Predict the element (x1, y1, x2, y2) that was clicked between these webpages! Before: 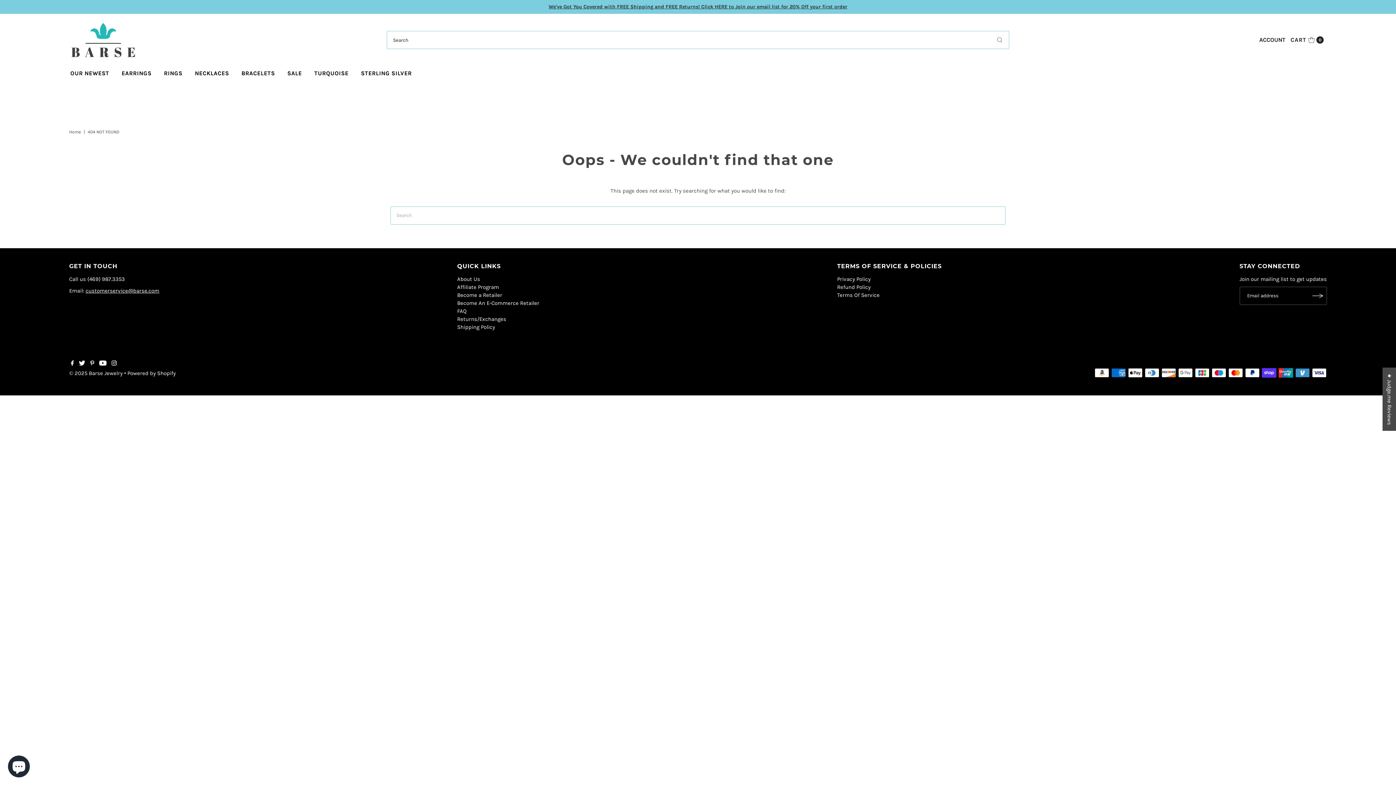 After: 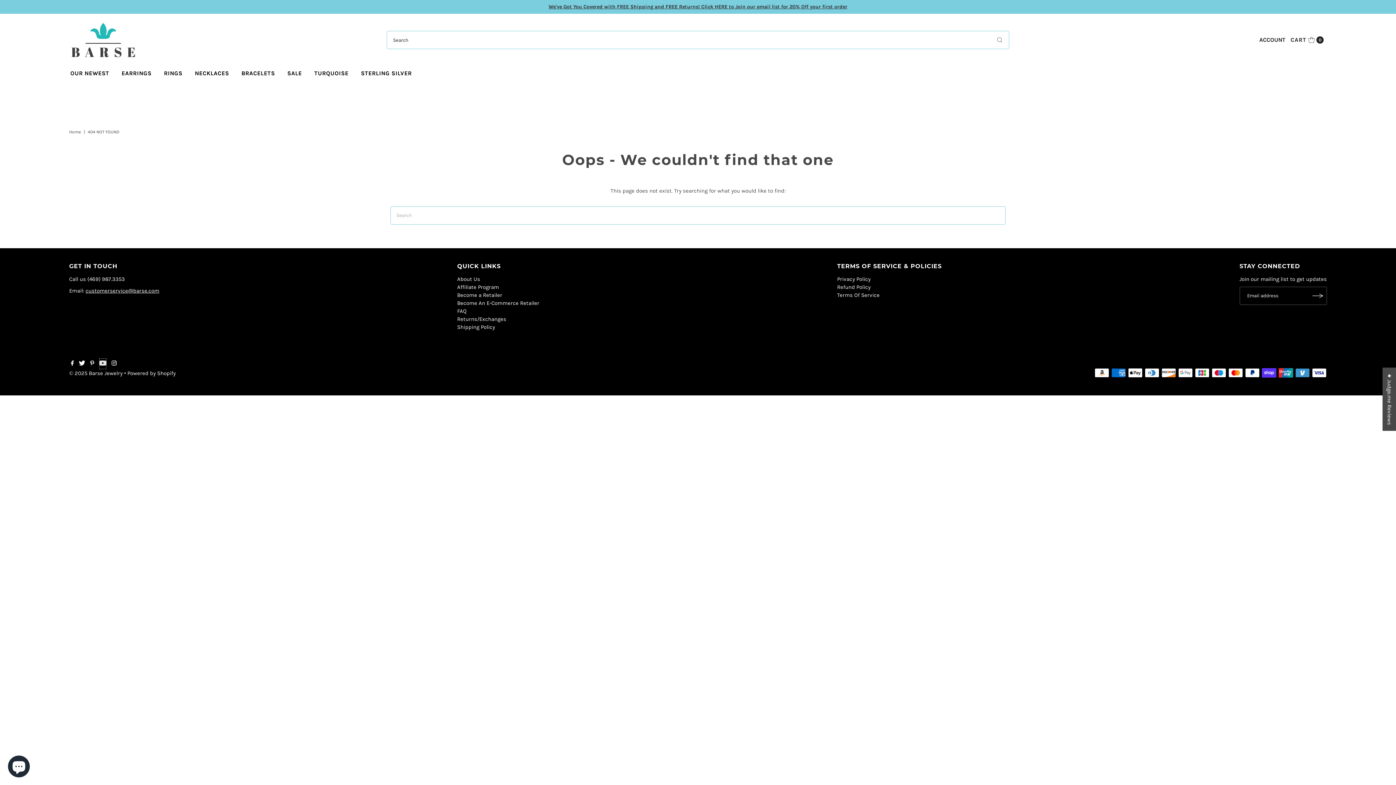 Action: label: YouTube bbox: (99, 358, 106, 369)